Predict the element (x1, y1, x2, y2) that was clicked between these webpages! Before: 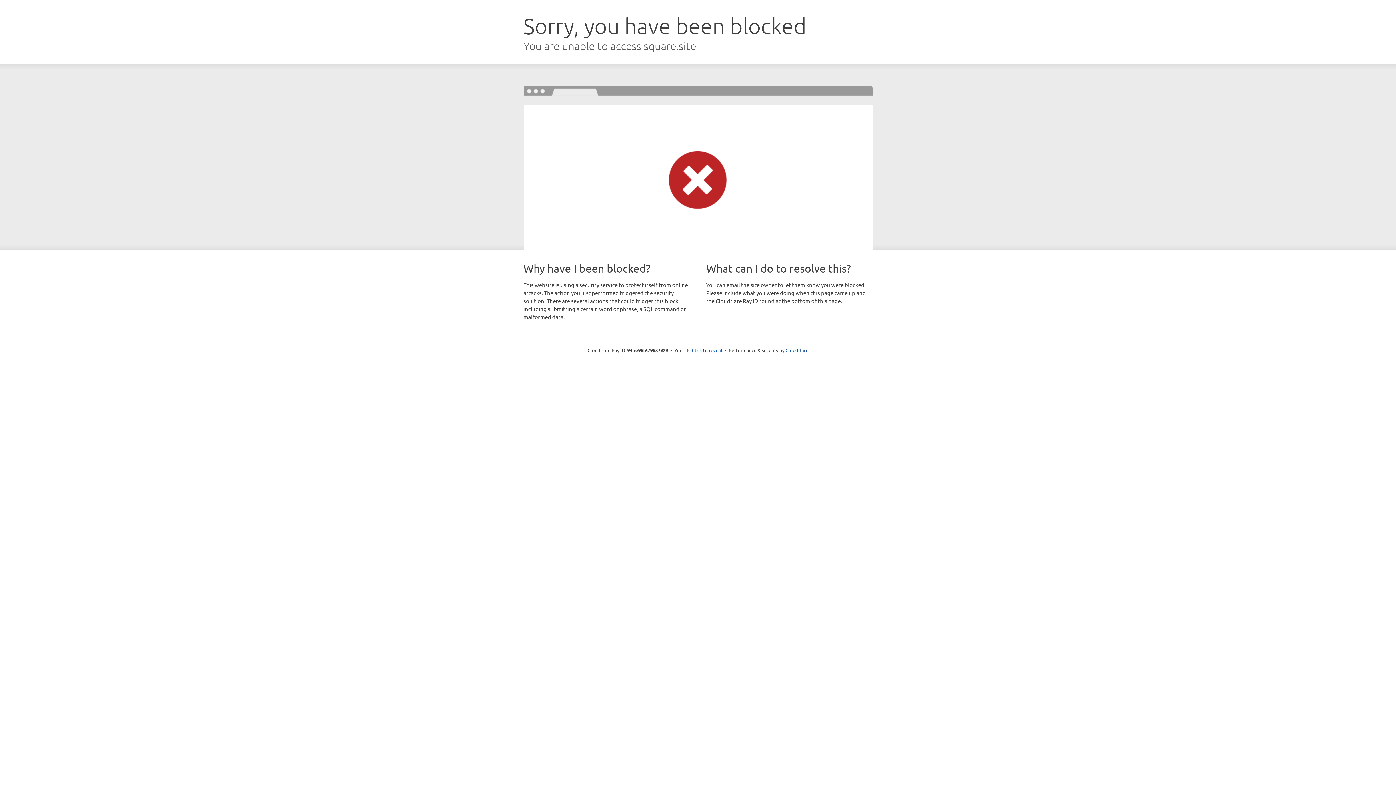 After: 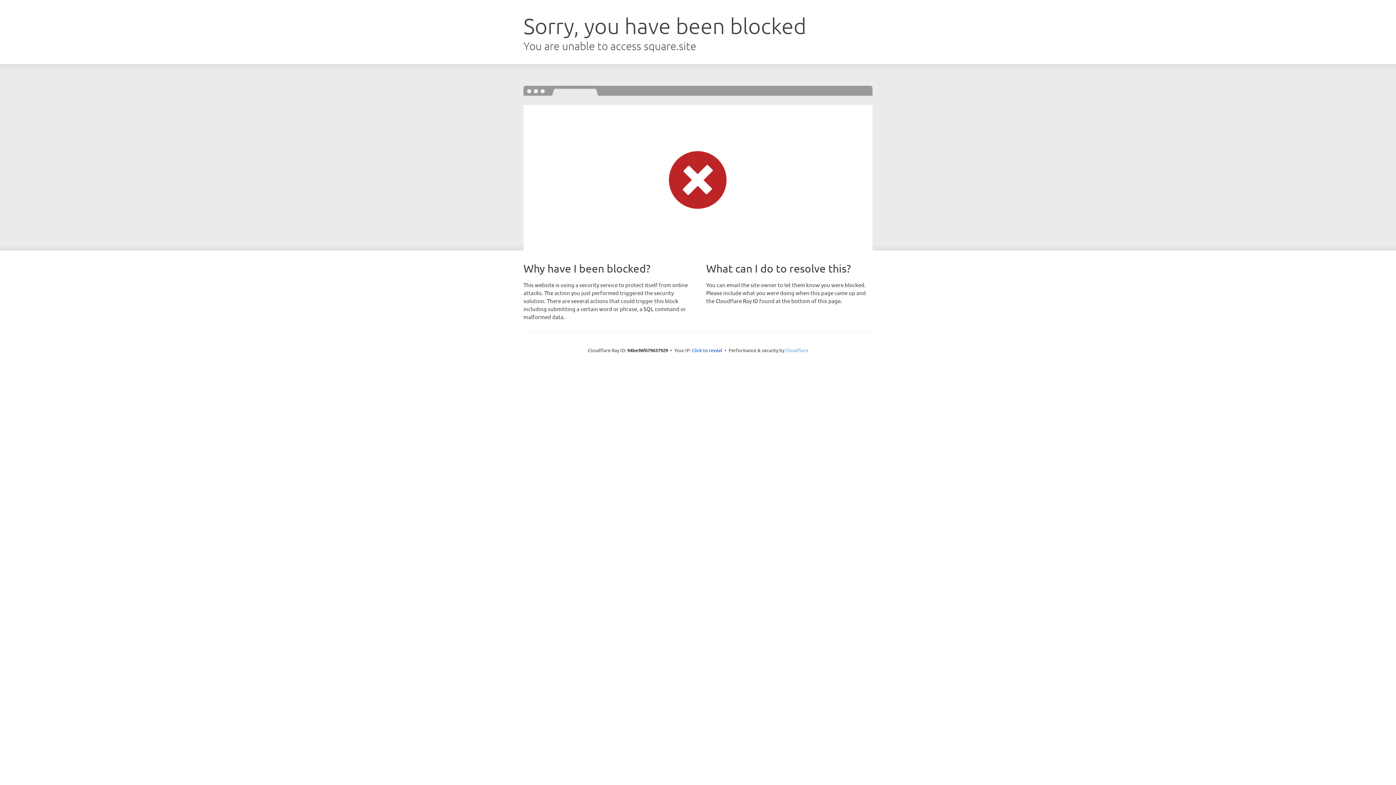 Action: label: Cloudflare bbox: (785, 347, 808, 353)